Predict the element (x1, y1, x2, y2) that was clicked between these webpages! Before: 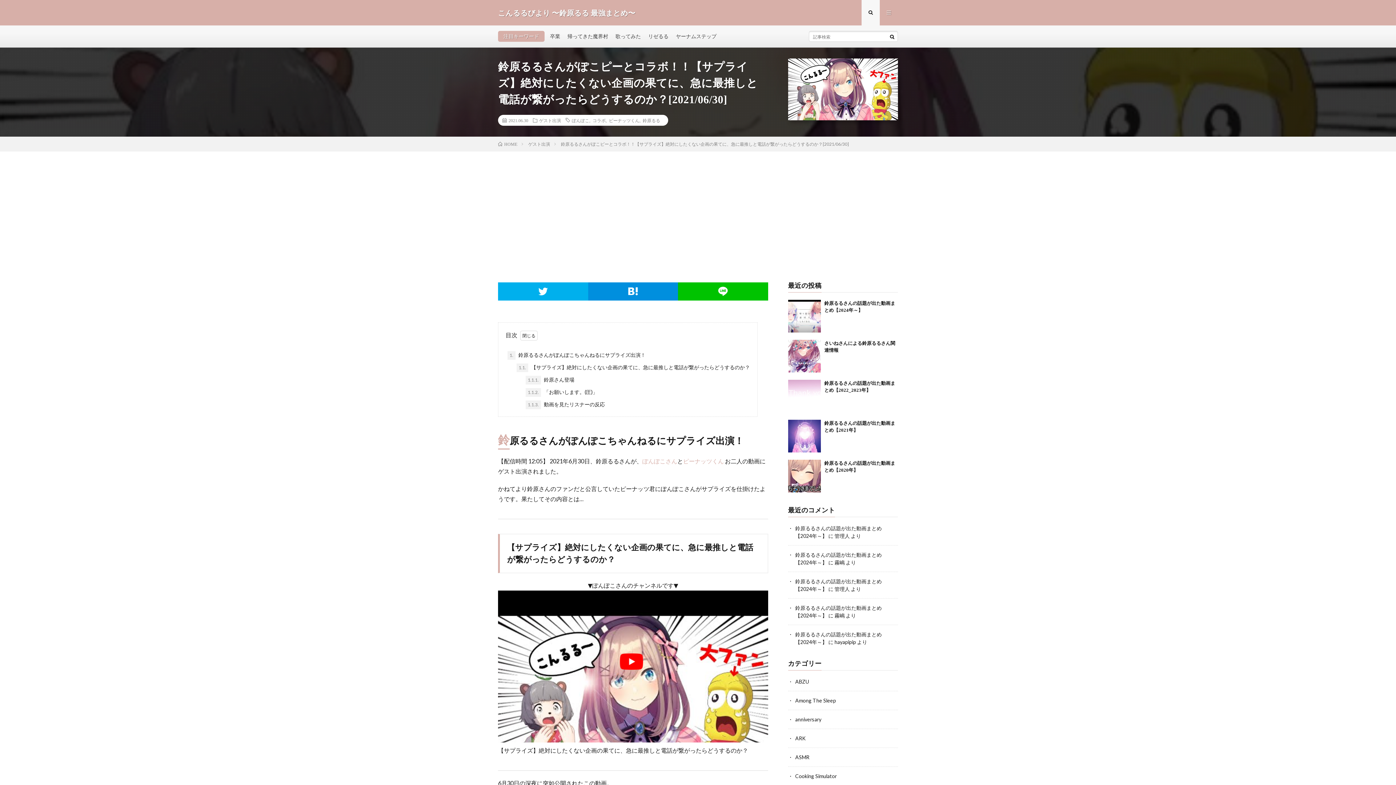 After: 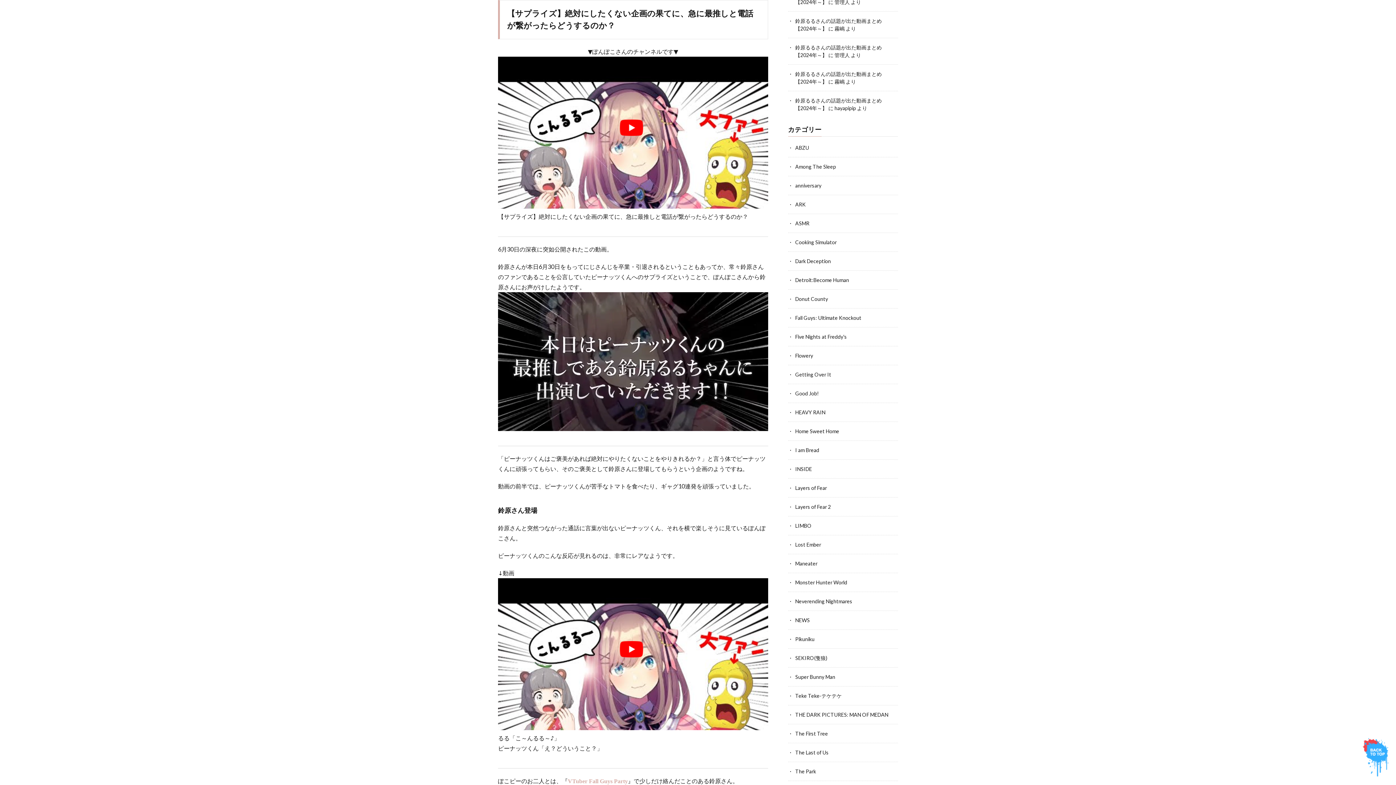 Action: bbox: (516, 363, 750, 372) label: 1.1. 【サプライズ】絶対にしたくない企画の果てに、急に最推しと電話が繋がったらどうするのか？